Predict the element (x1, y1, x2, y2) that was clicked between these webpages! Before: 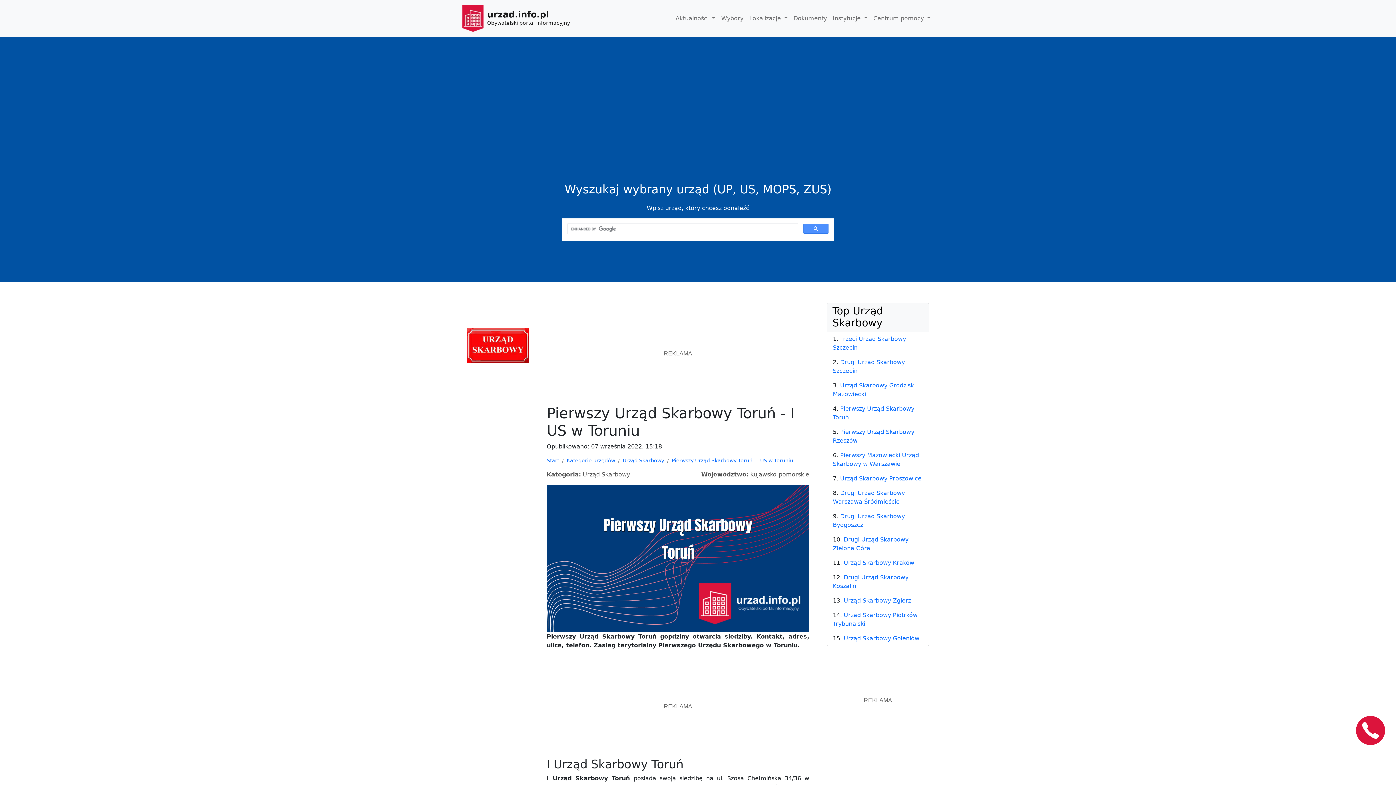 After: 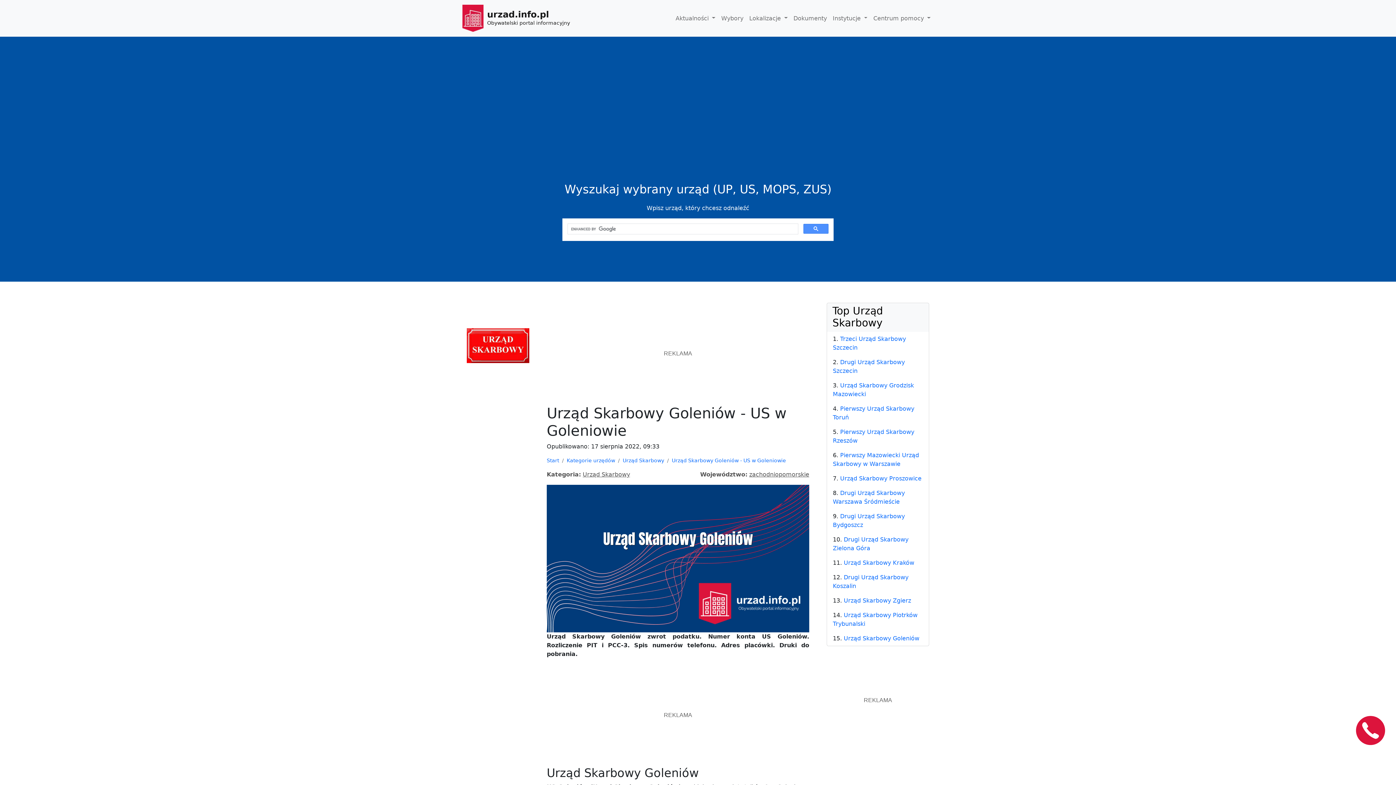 Action: bbox: (844, 525, 919, 532) label: Urząd Skarbowy Goleniów